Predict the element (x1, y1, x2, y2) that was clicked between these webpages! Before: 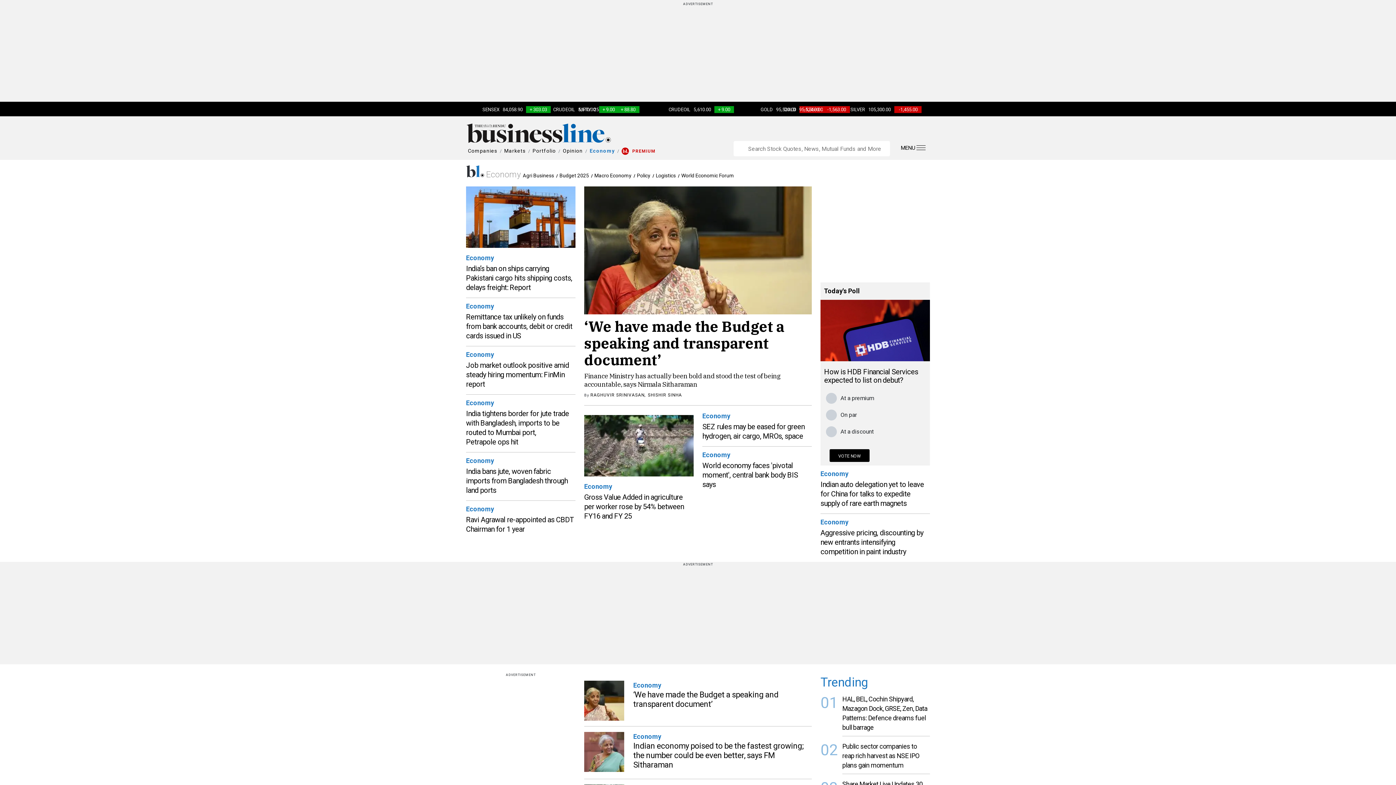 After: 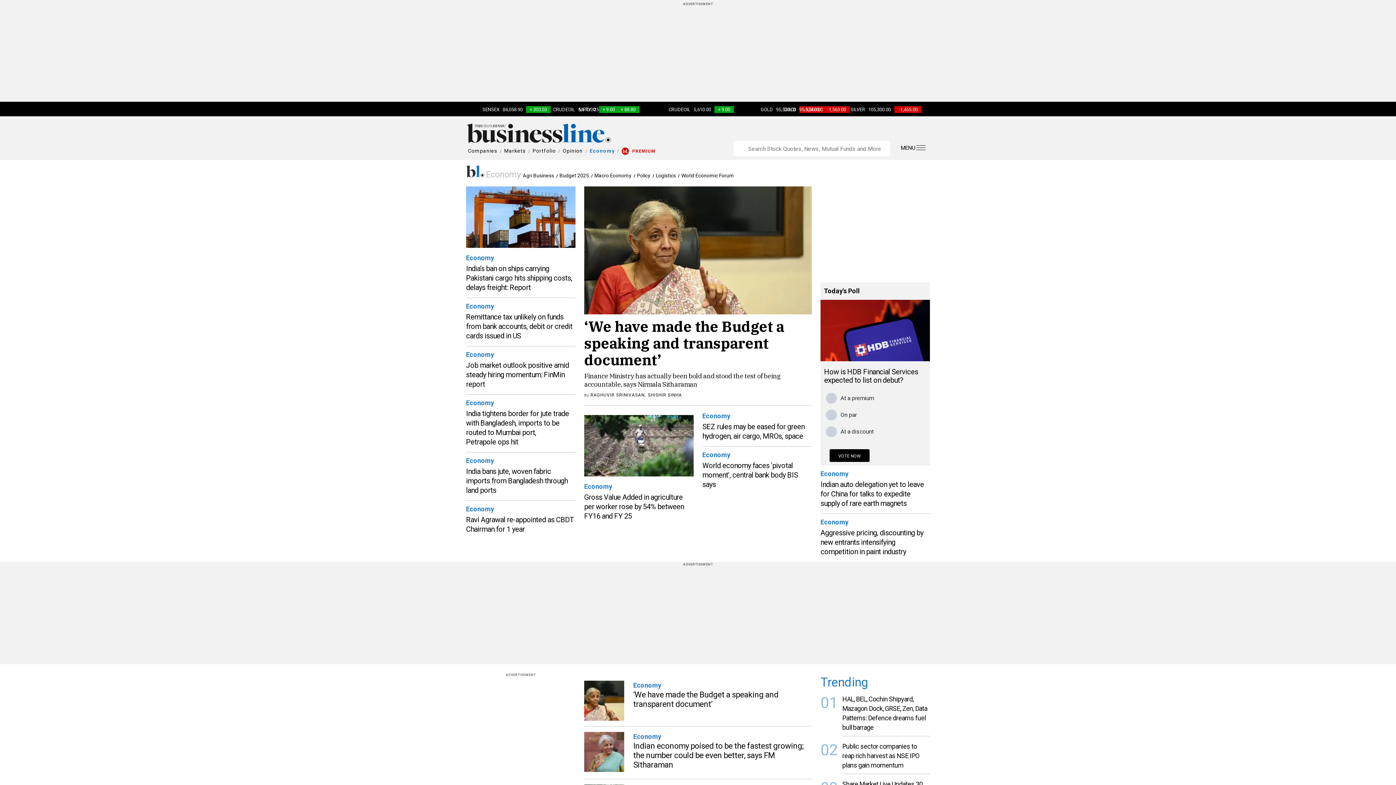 Action: label: Economy bbox: (466, 351, 494, 358)